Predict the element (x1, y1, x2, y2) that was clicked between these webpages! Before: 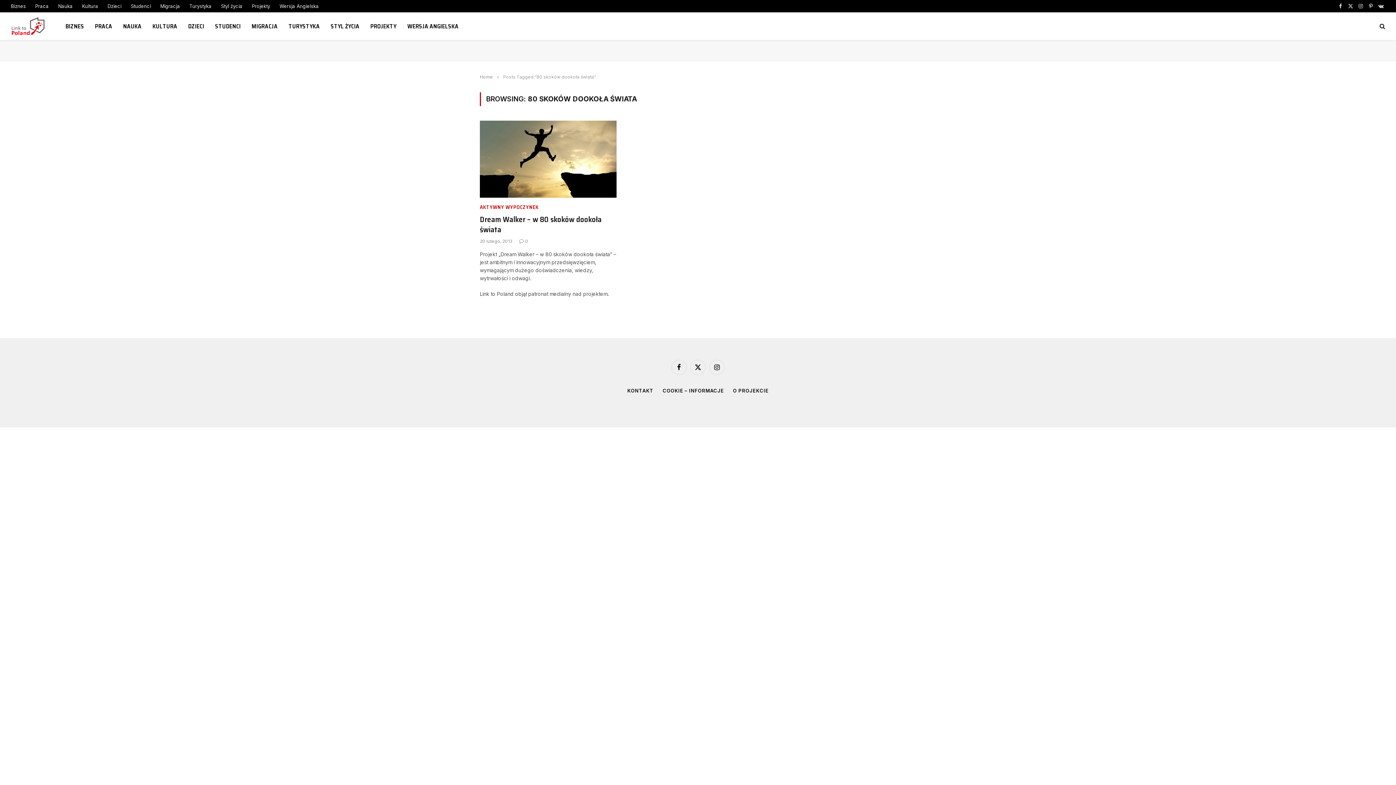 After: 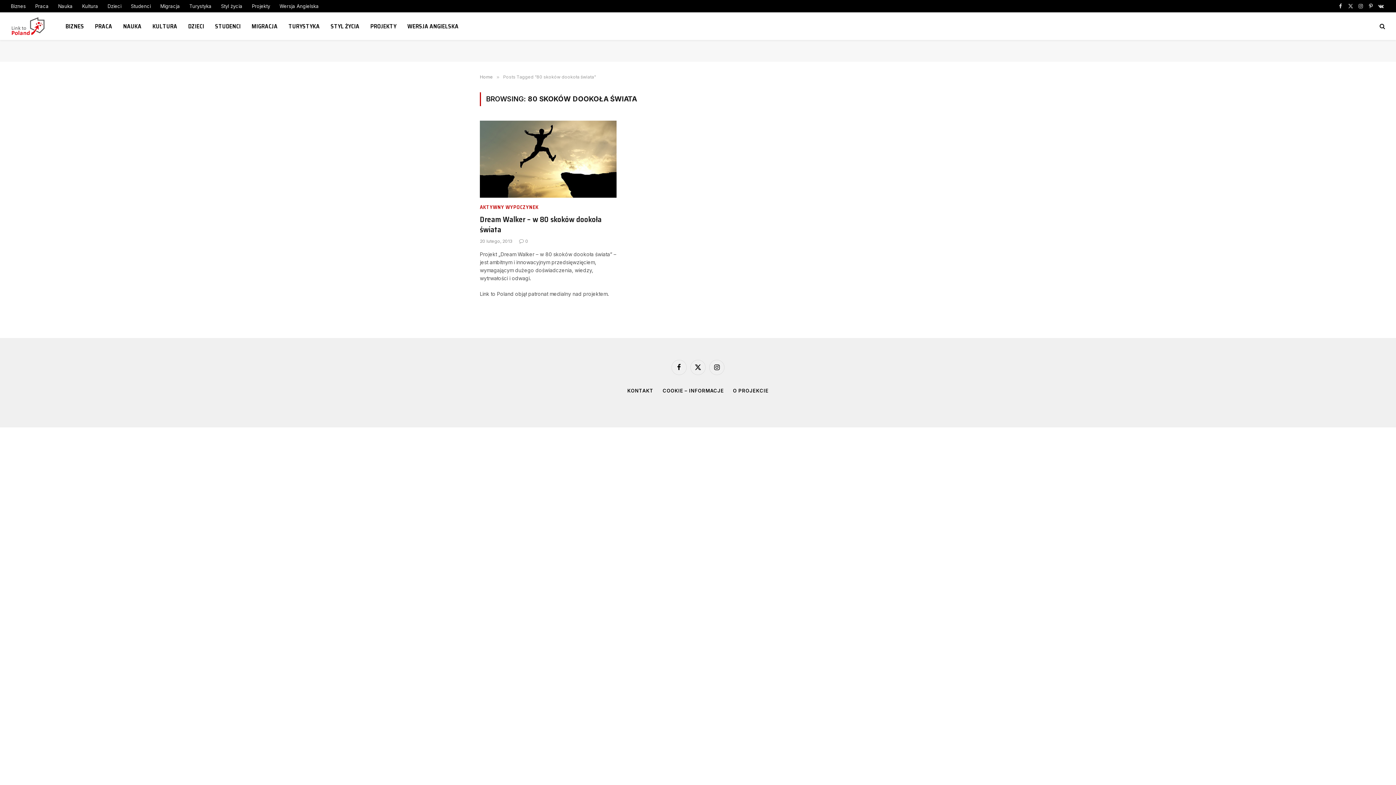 Action: label: X (Twitter) bbox: (1346, 0, 1355, 12)